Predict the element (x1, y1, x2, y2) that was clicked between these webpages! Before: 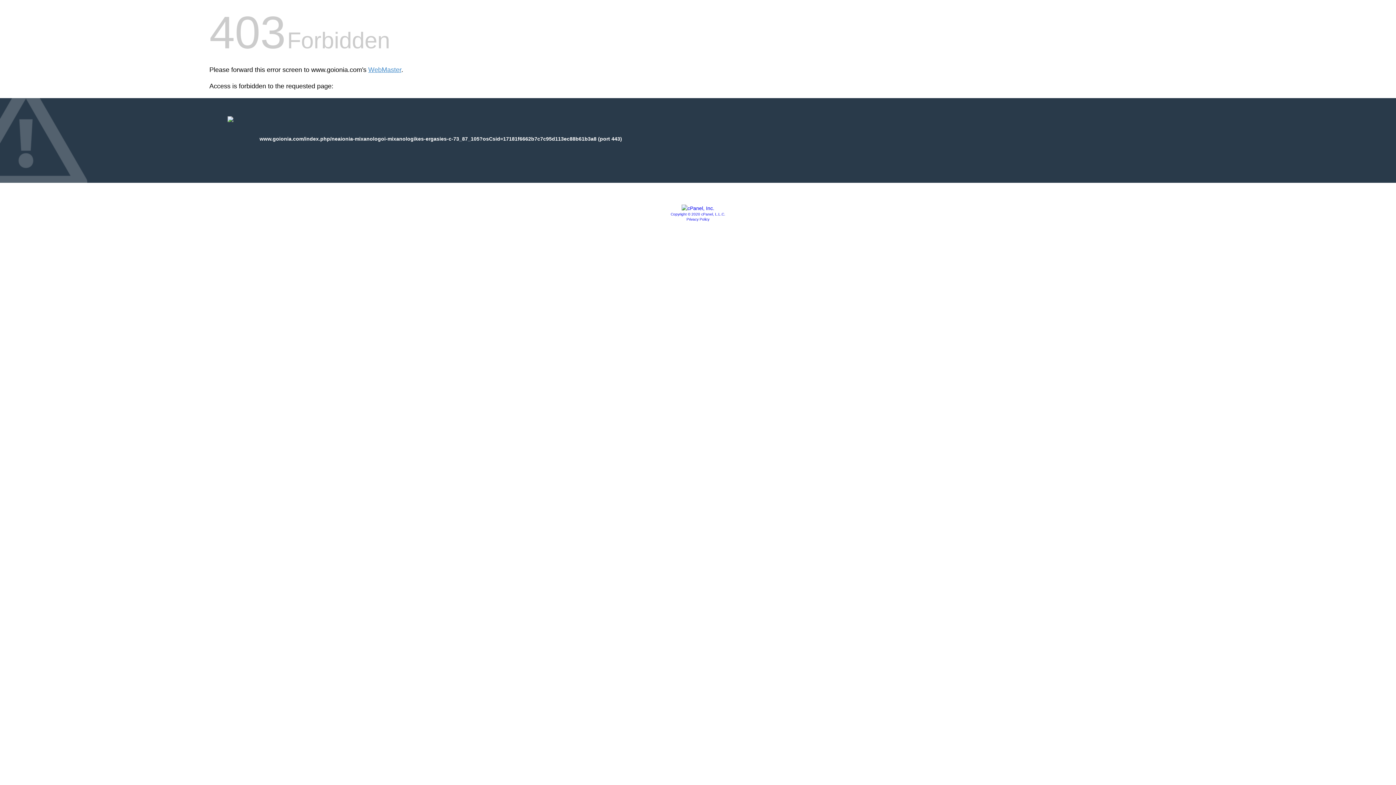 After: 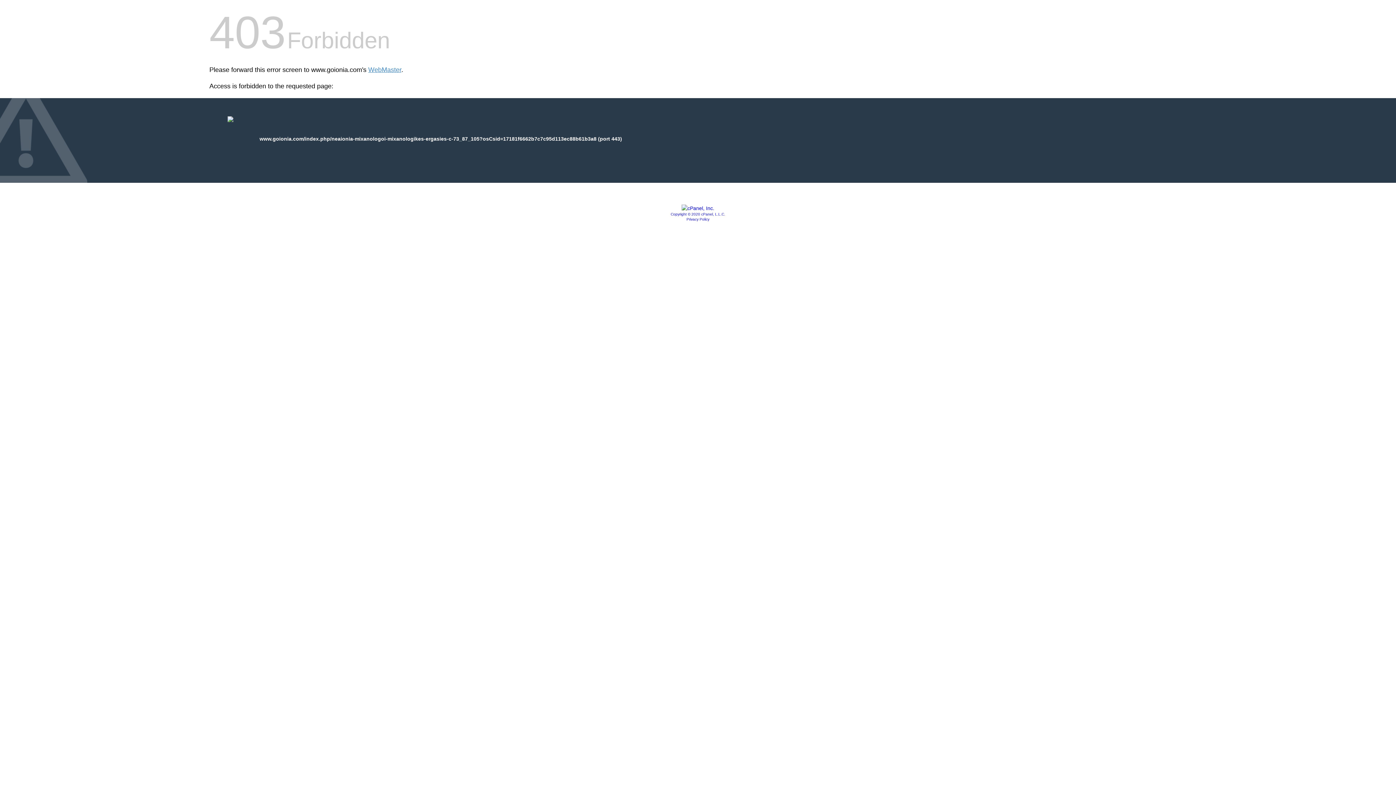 Action: bbox: (681, 205, 714, 211)